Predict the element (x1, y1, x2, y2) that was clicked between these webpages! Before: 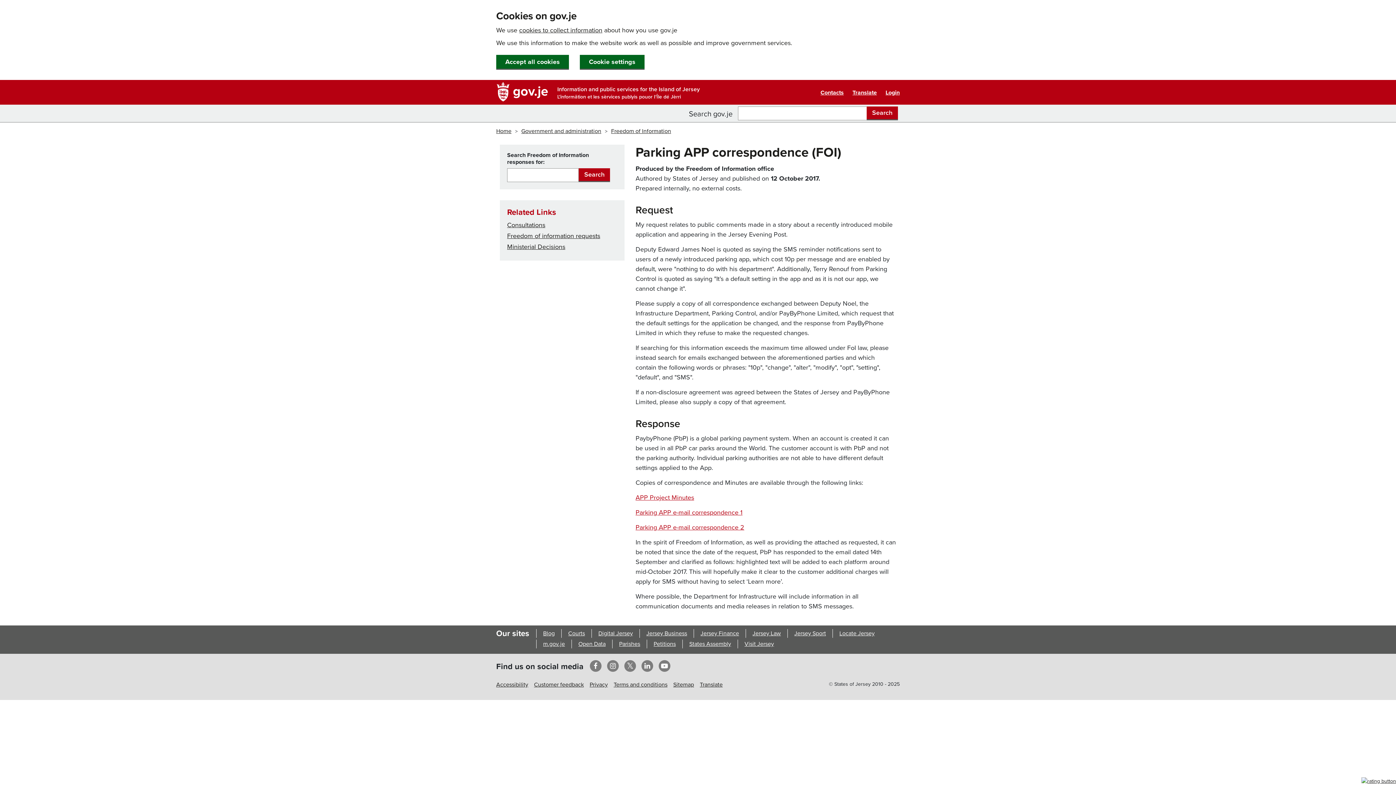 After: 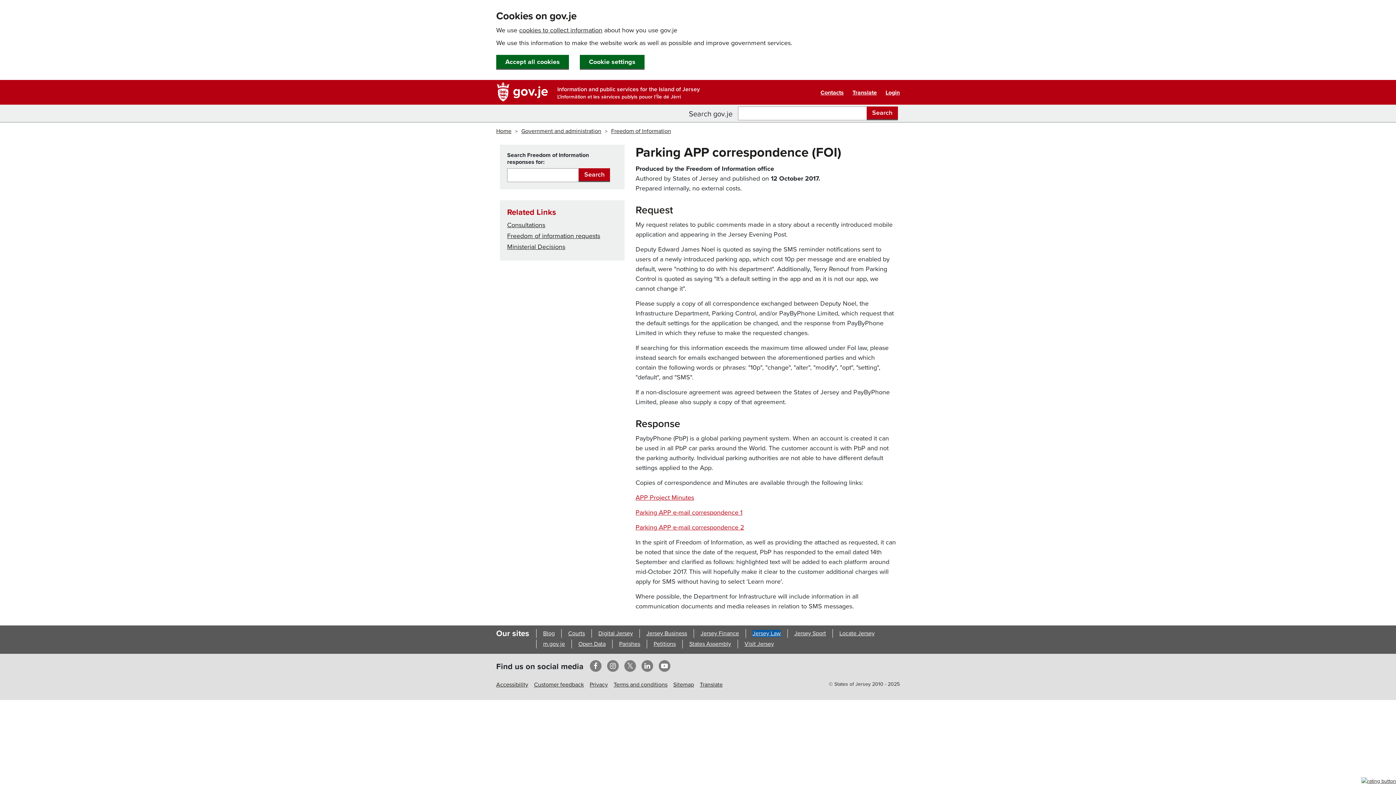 Action: label: Jersey Law bbox: (752, 630, 781, 637)